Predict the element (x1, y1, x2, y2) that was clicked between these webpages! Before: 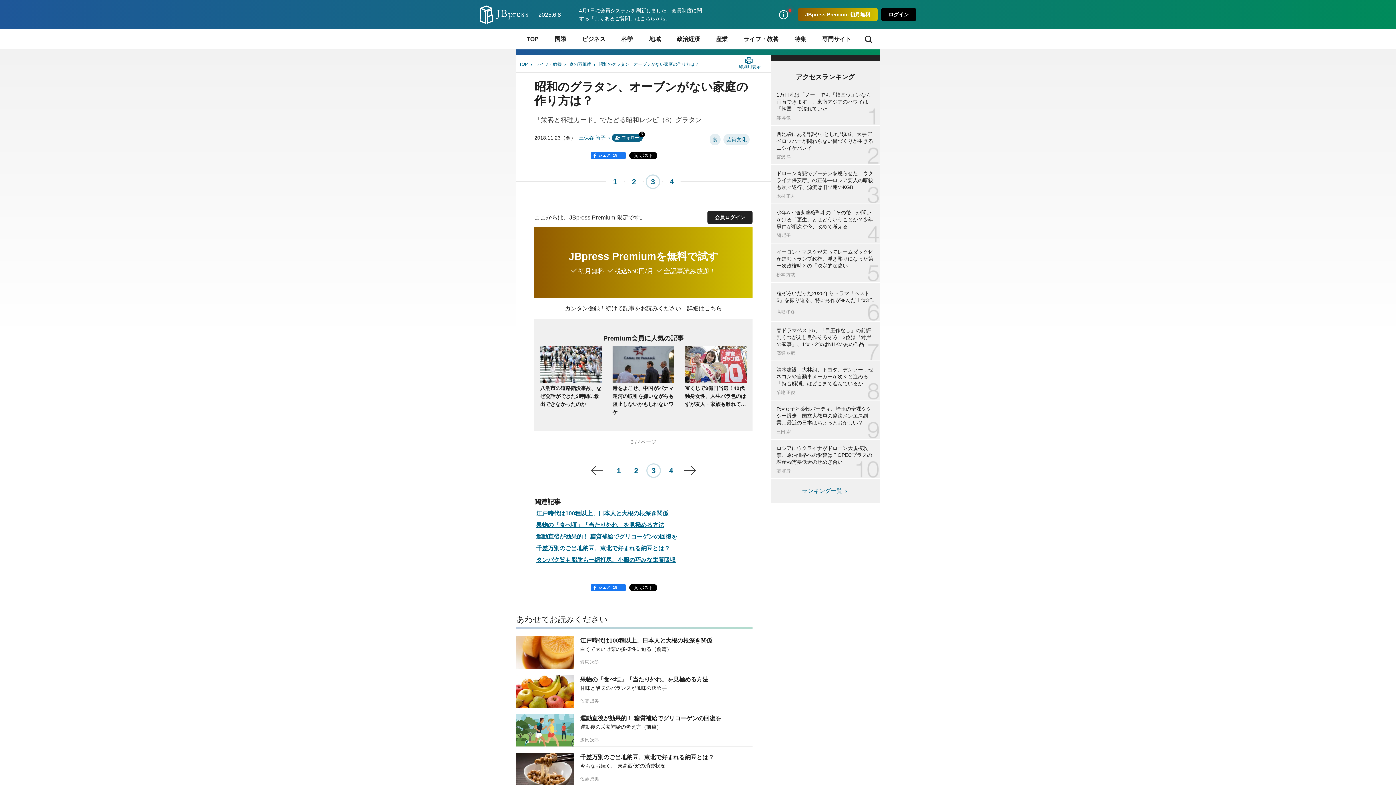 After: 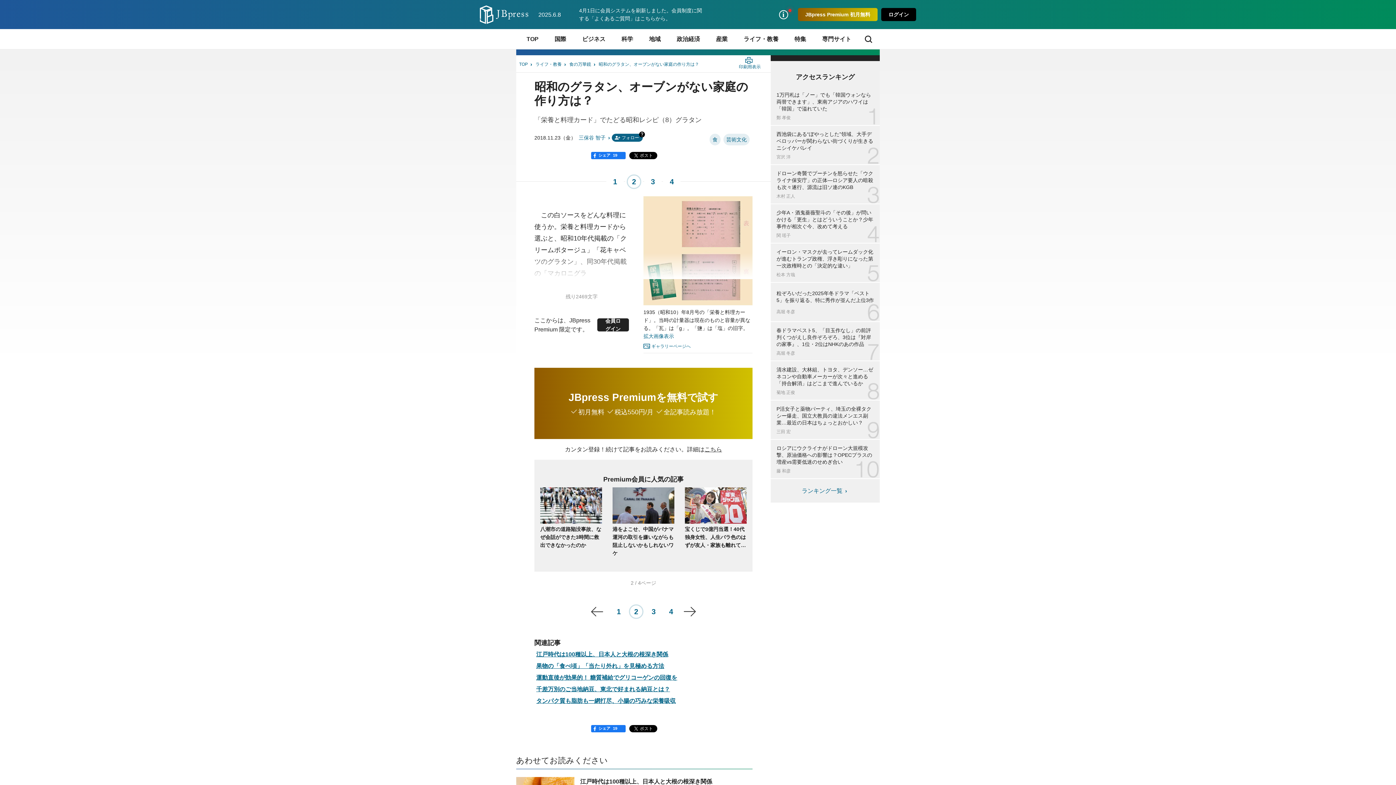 Action: bbox: (626, 174, 641, 189) label: 2